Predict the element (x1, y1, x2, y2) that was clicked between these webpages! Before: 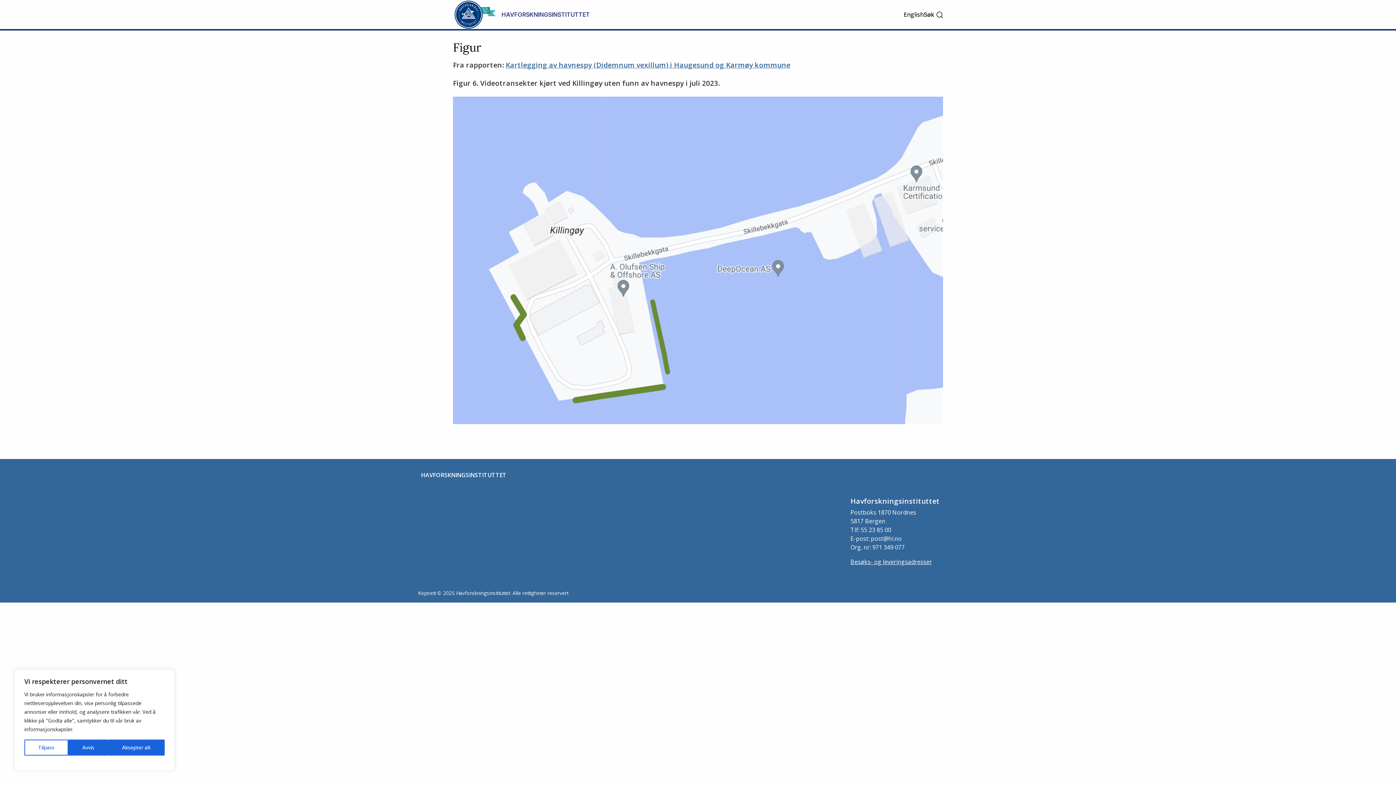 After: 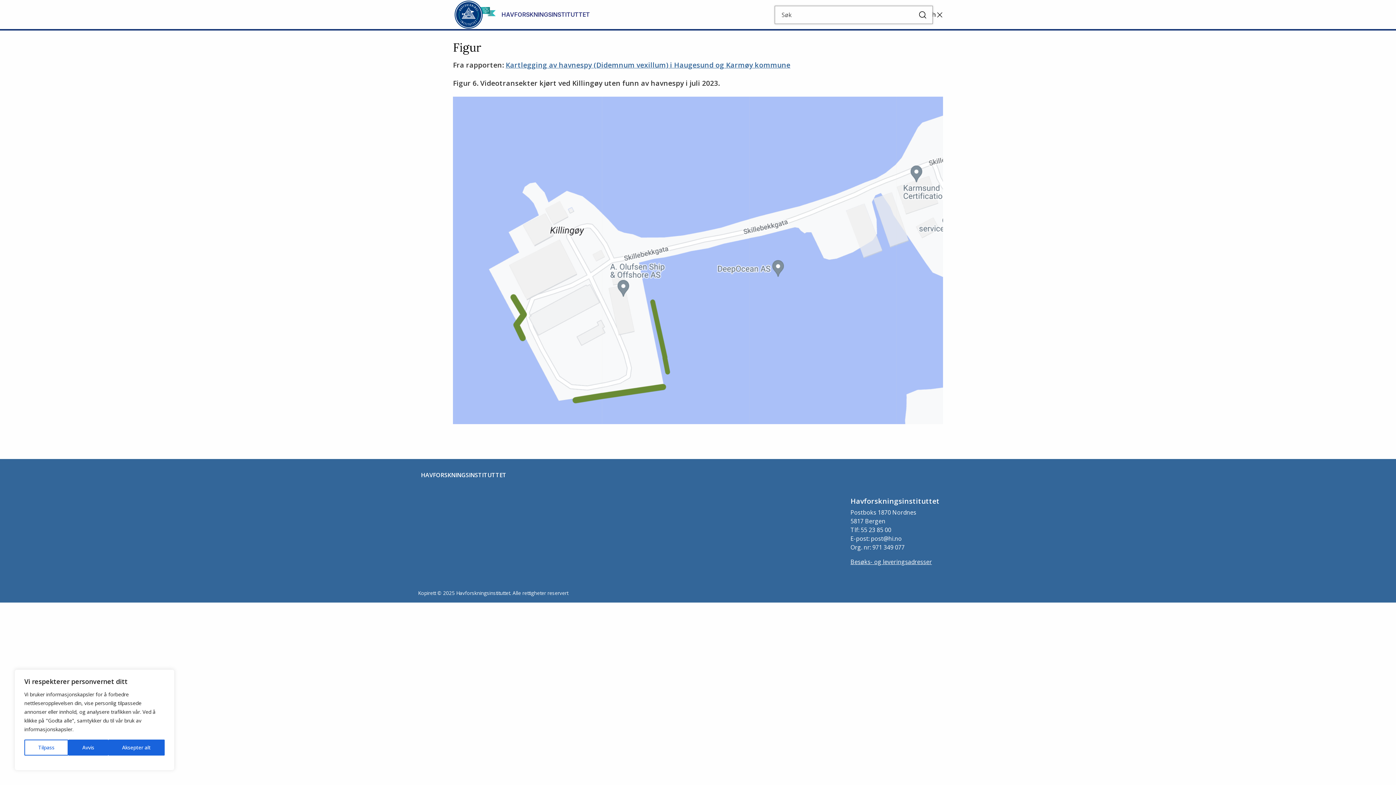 Action: bbox: (924, 10, 944, 19) label: Søk 